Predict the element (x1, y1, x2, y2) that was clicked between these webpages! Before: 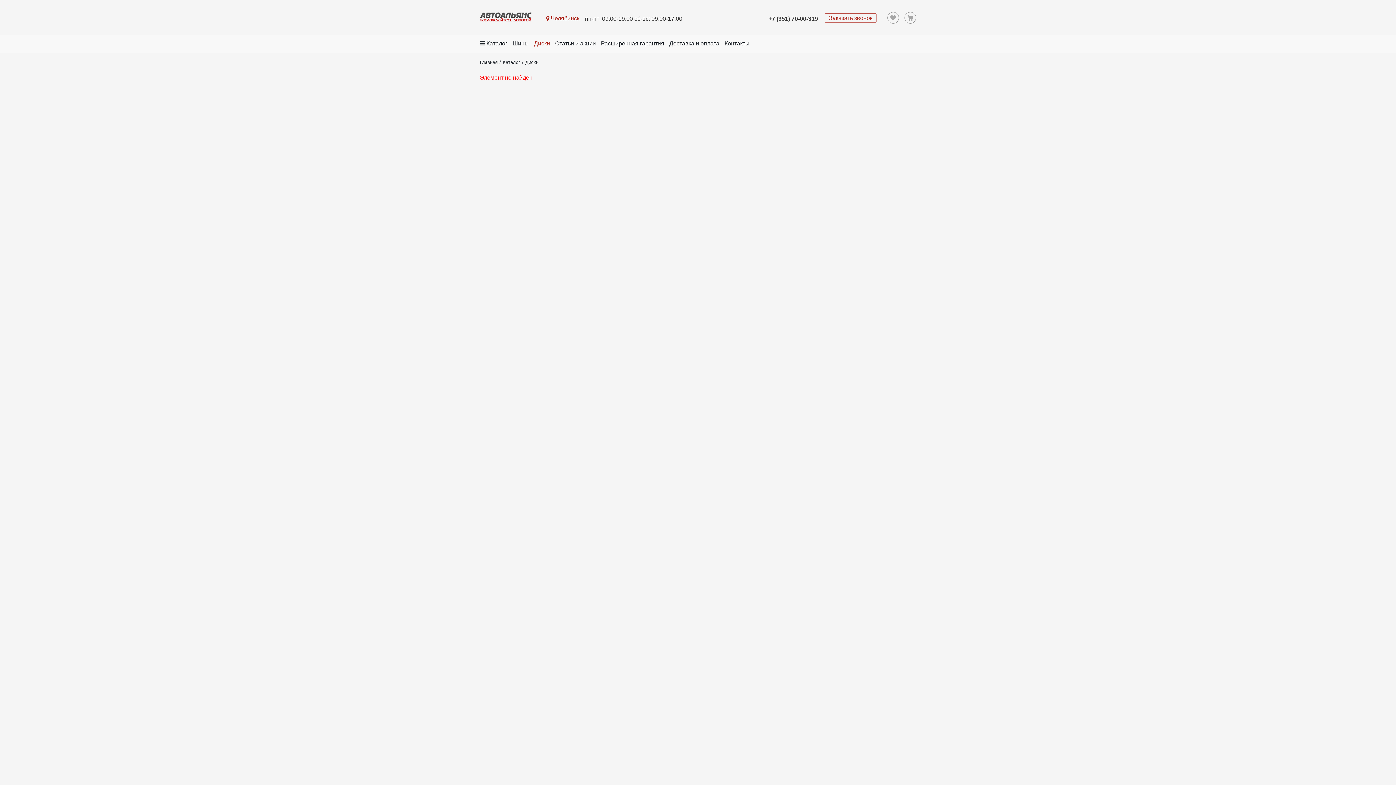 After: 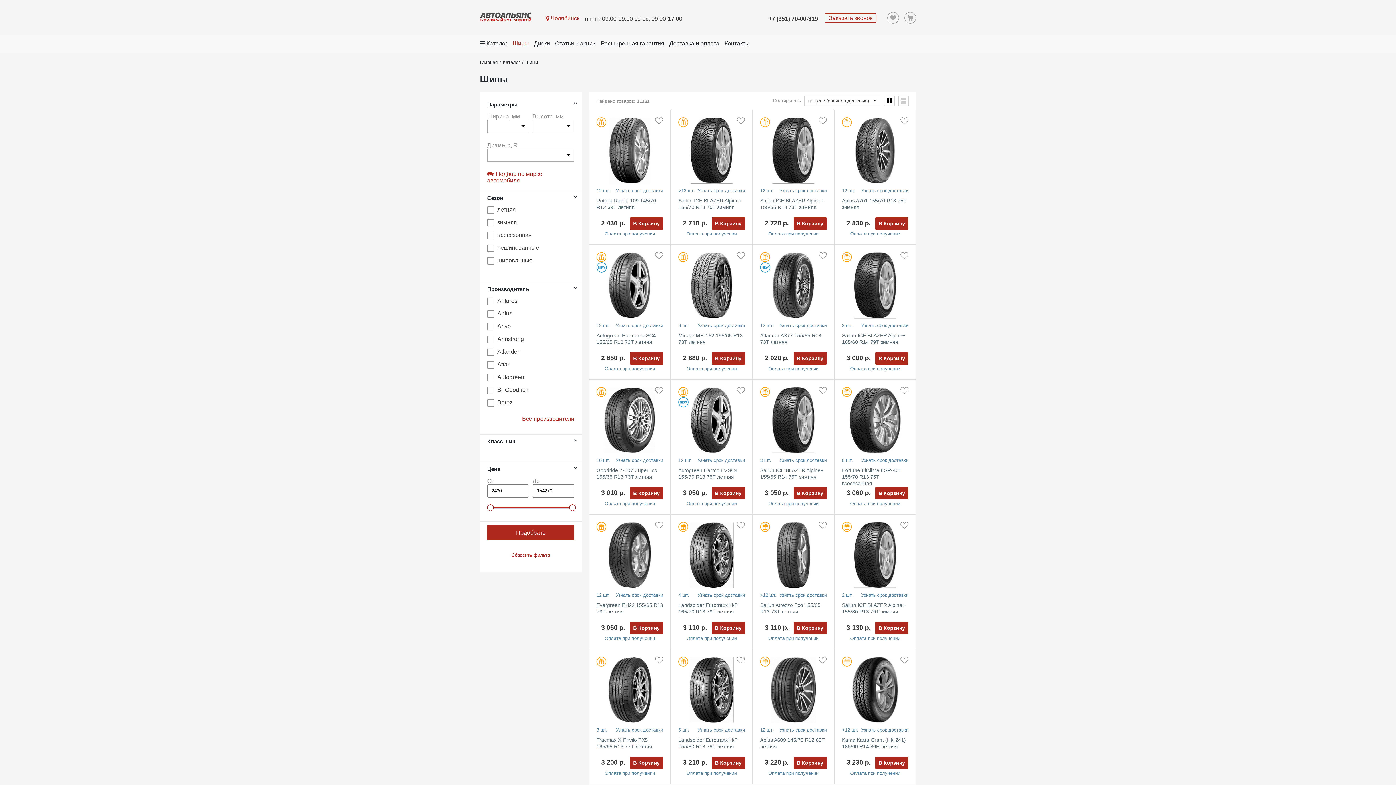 Action: bbox: (512, 40, 529, 46) label: Шины